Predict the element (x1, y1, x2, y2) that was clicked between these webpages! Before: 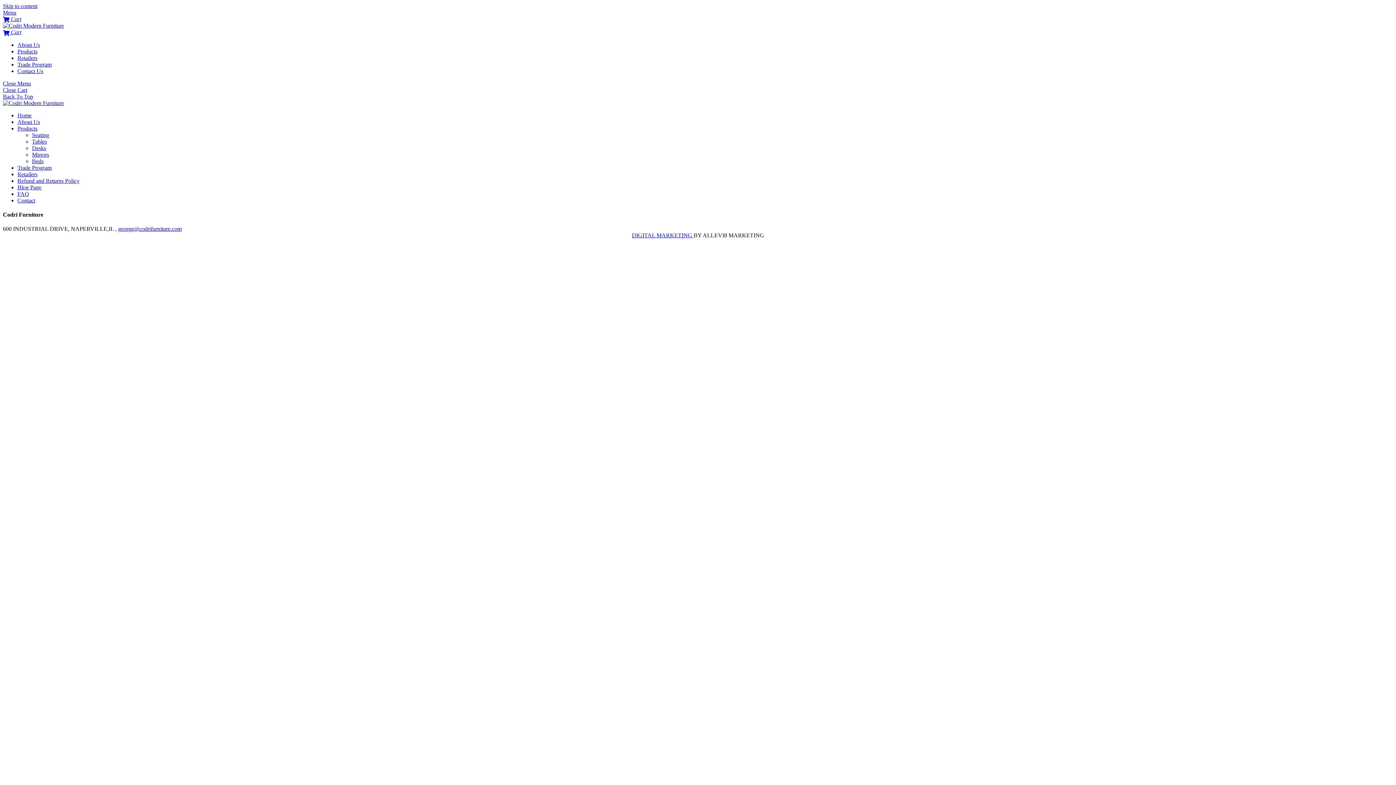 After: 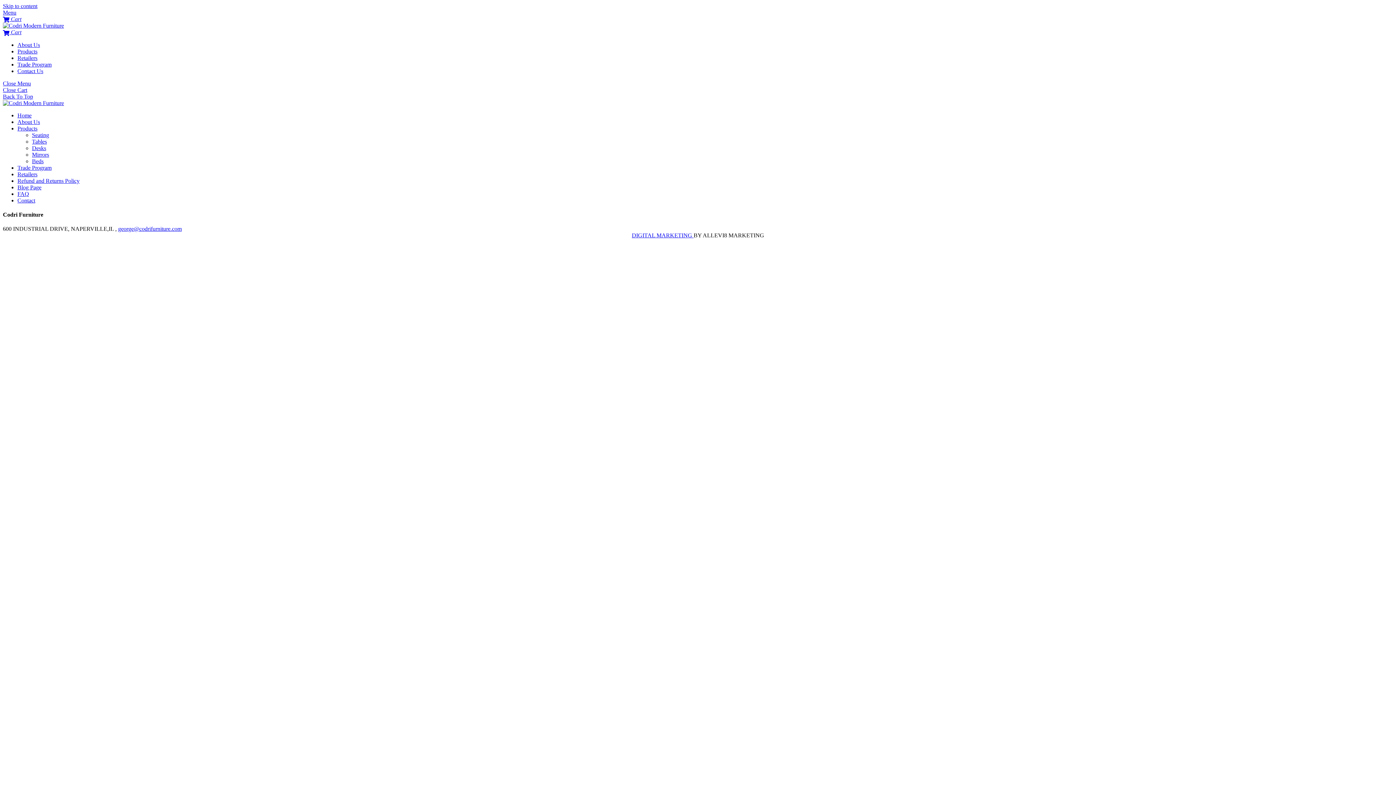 Action: bbox: (2, 80, 30, 86) label: Close menu